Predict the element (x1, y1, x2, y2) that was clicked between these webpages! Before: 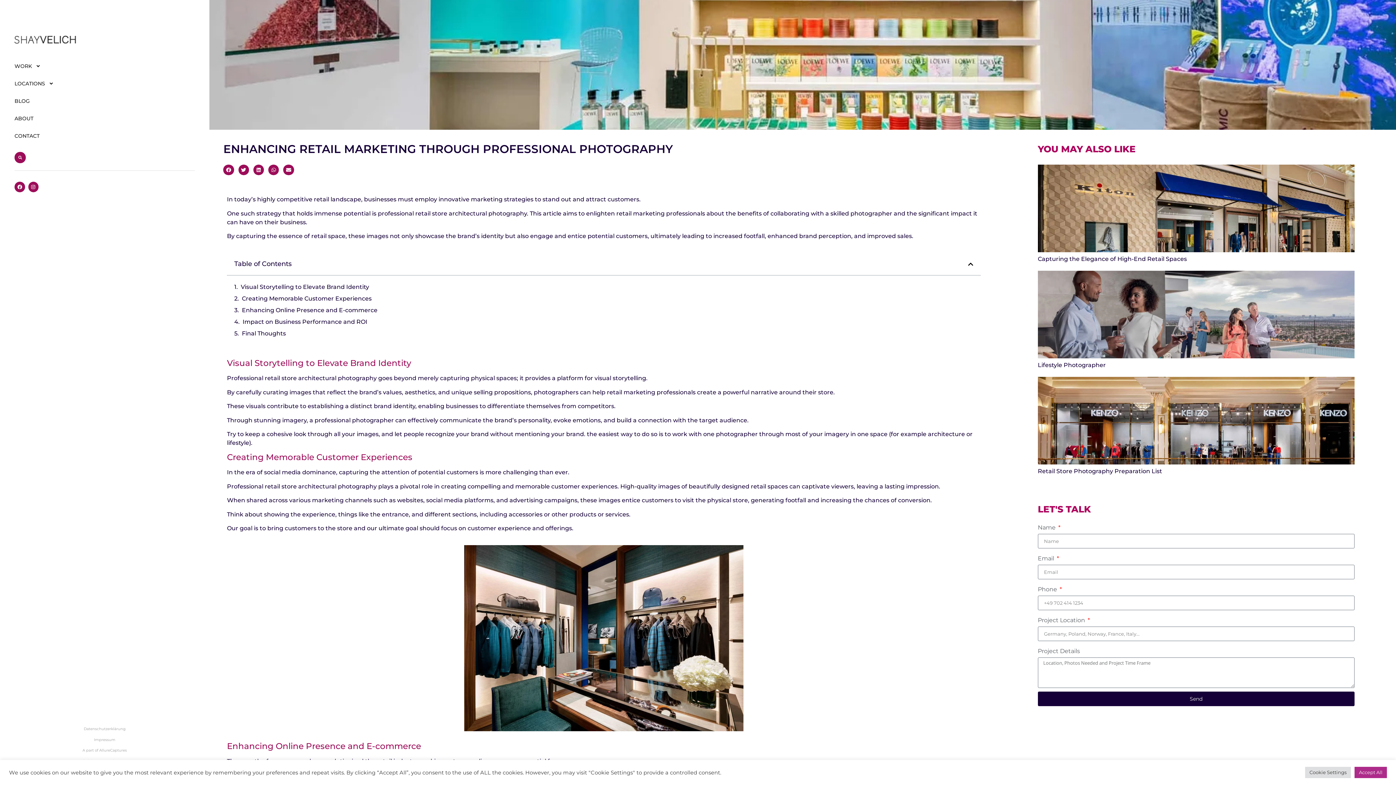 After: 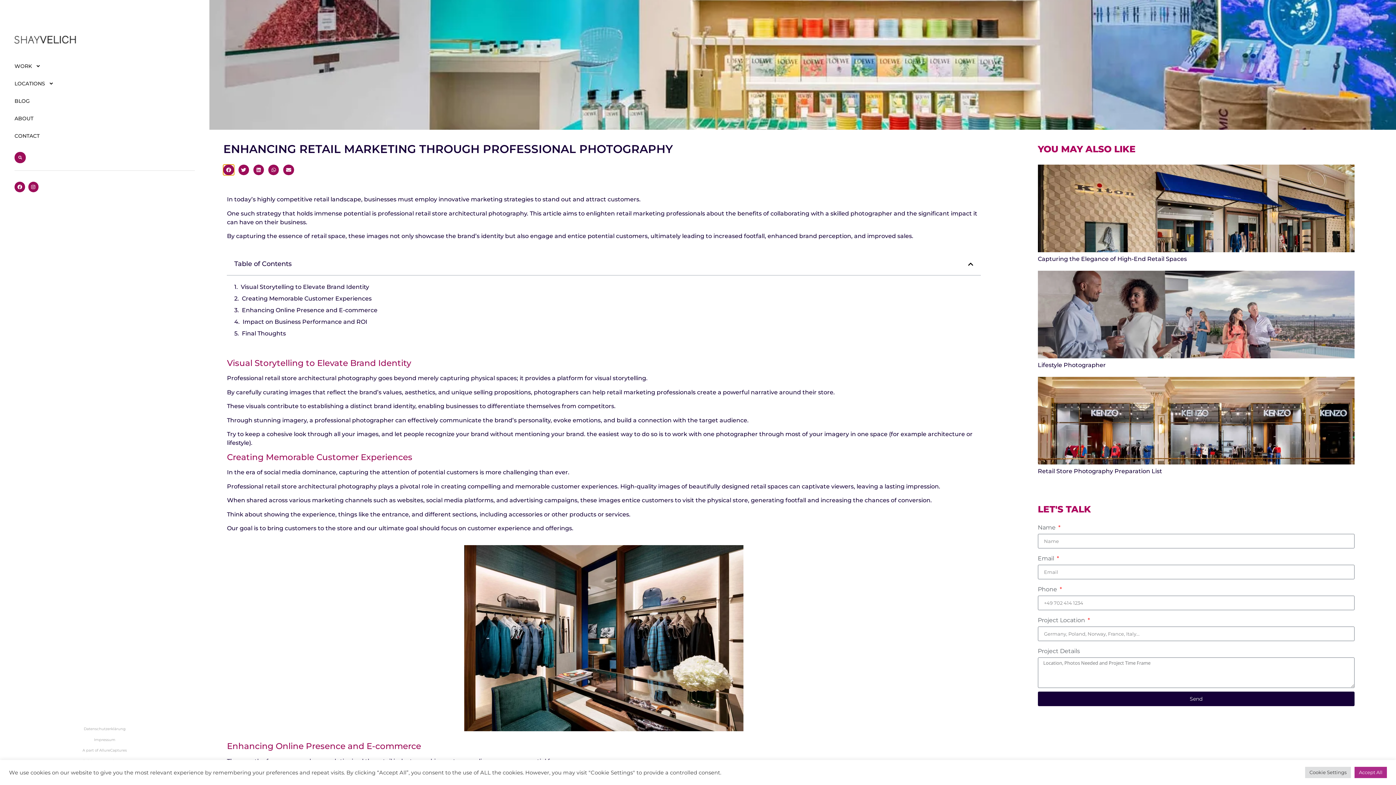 Action: label: Share on facebook bbox: (223, 164, 234, 175)